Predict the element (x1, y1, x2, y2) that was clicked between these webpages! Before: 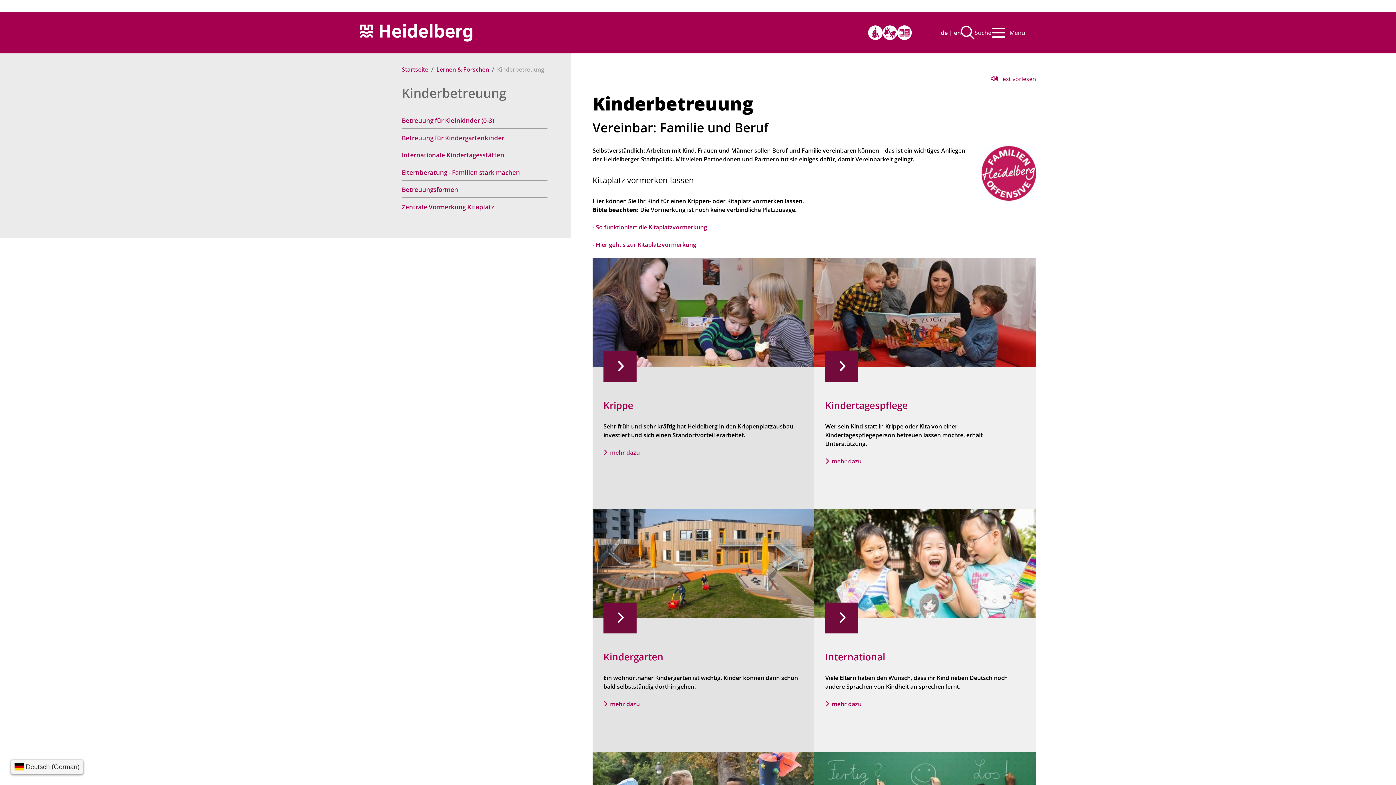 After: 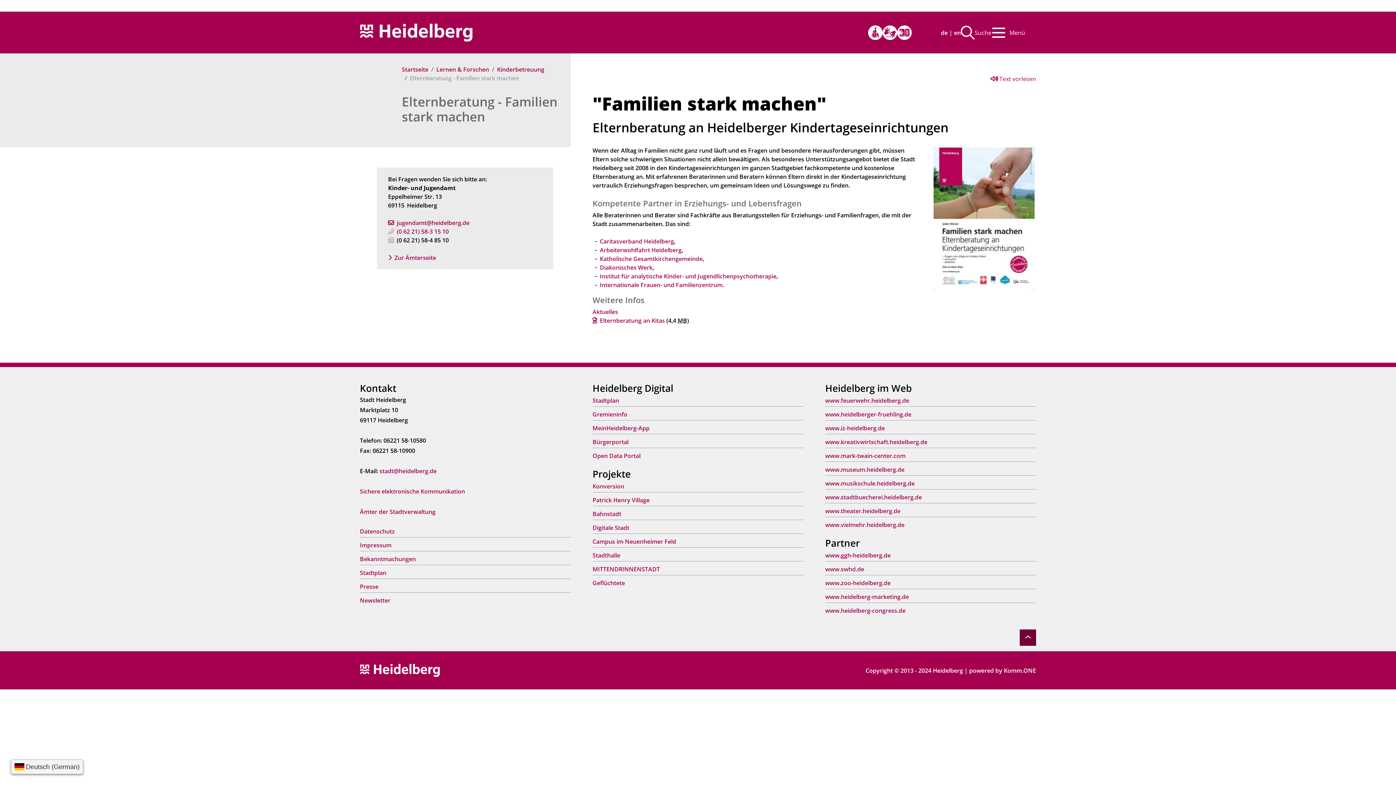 Action: bbox: (401, 168, 520, 176) label: Elternberatung - Familien stark machen